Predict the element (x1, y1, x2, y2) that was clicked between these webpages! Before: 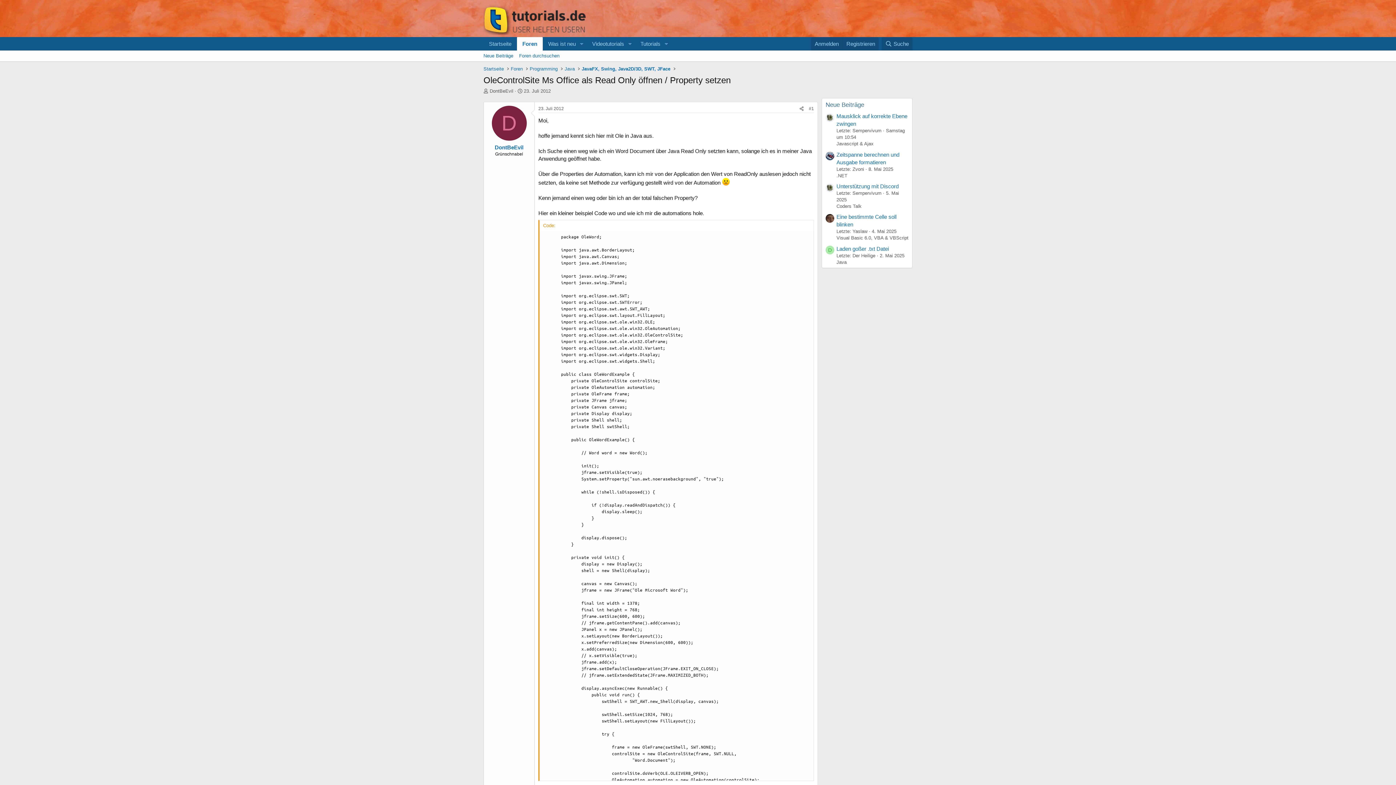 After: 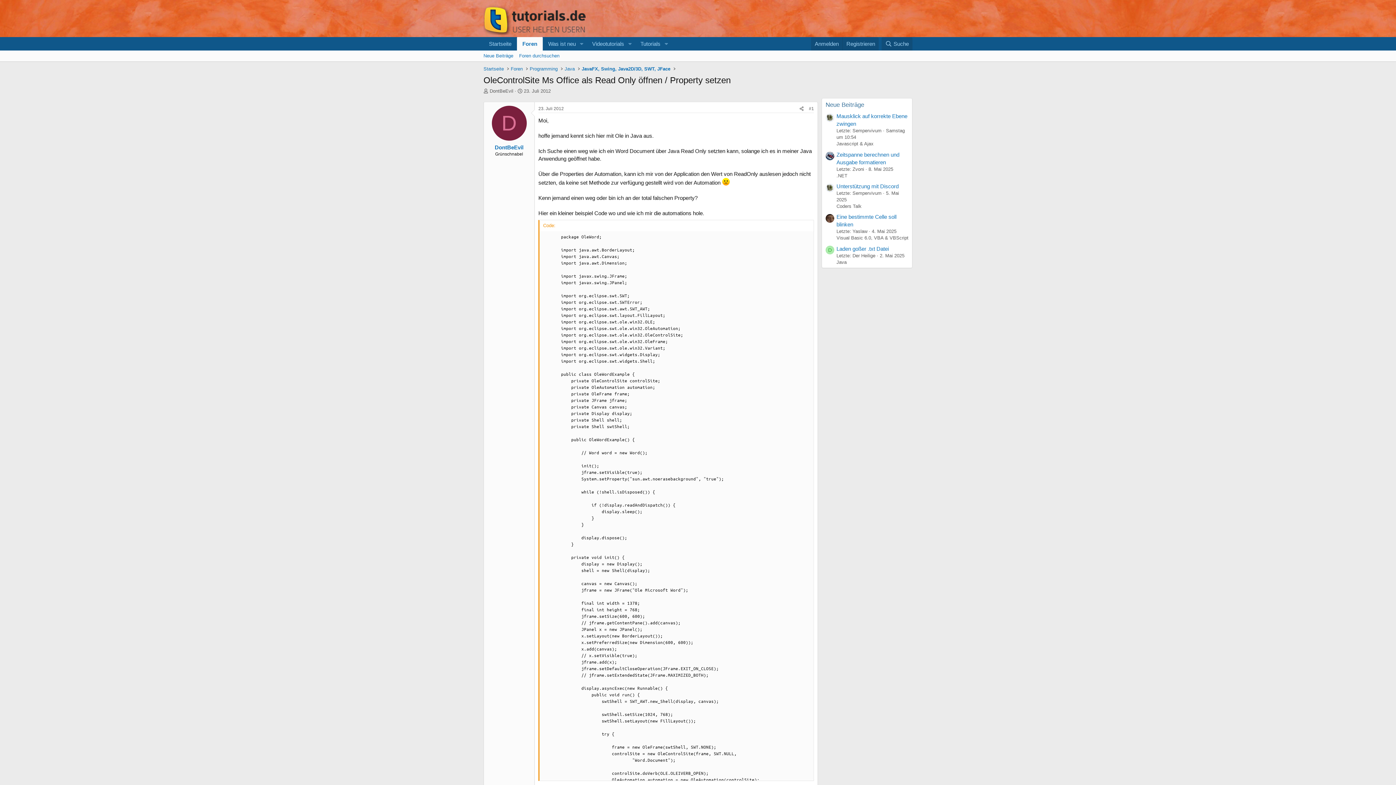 Action: label: D bbox: (825, 245, 834, 254)